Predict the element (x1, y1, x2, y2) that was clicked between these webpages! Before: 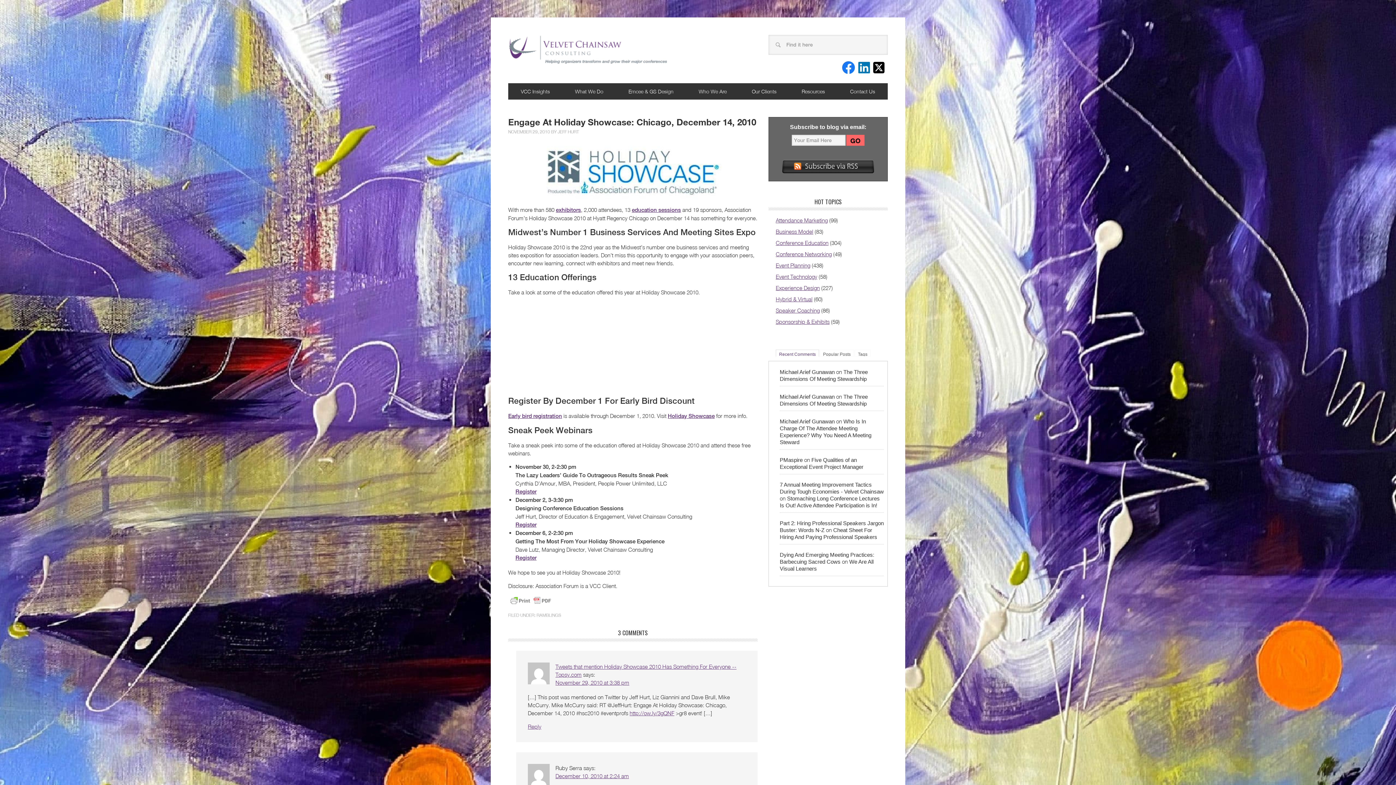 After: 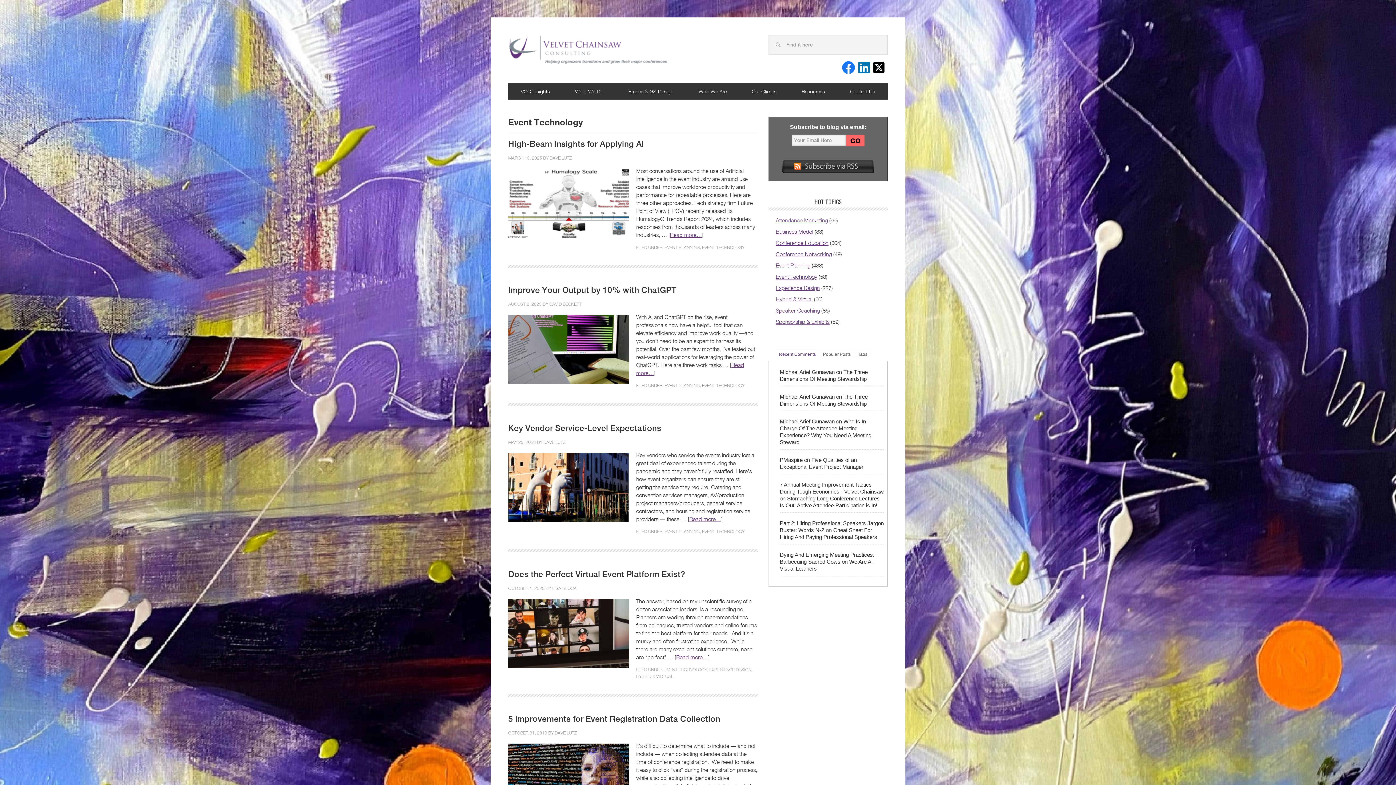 Action: bbox: (776, 273, 817, 280) label: Event Technology